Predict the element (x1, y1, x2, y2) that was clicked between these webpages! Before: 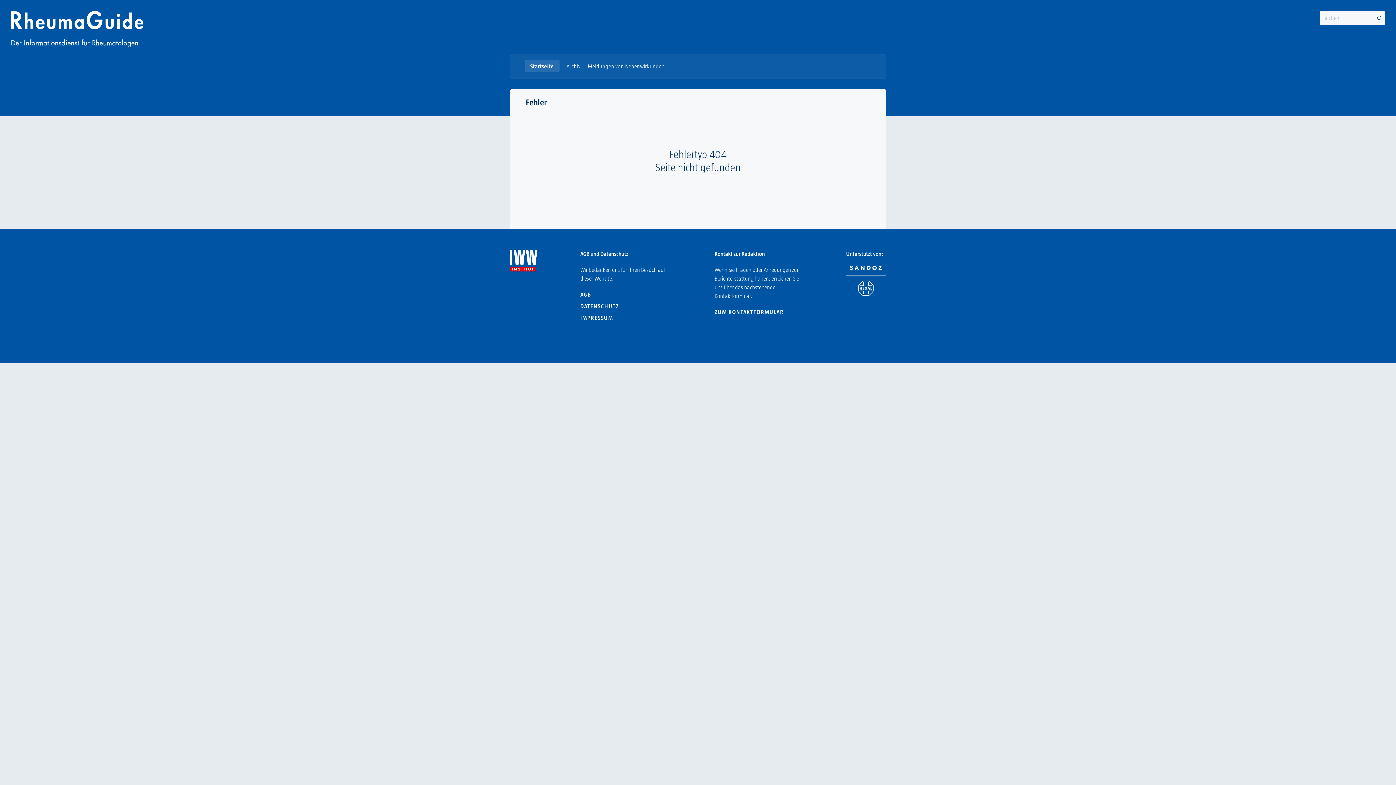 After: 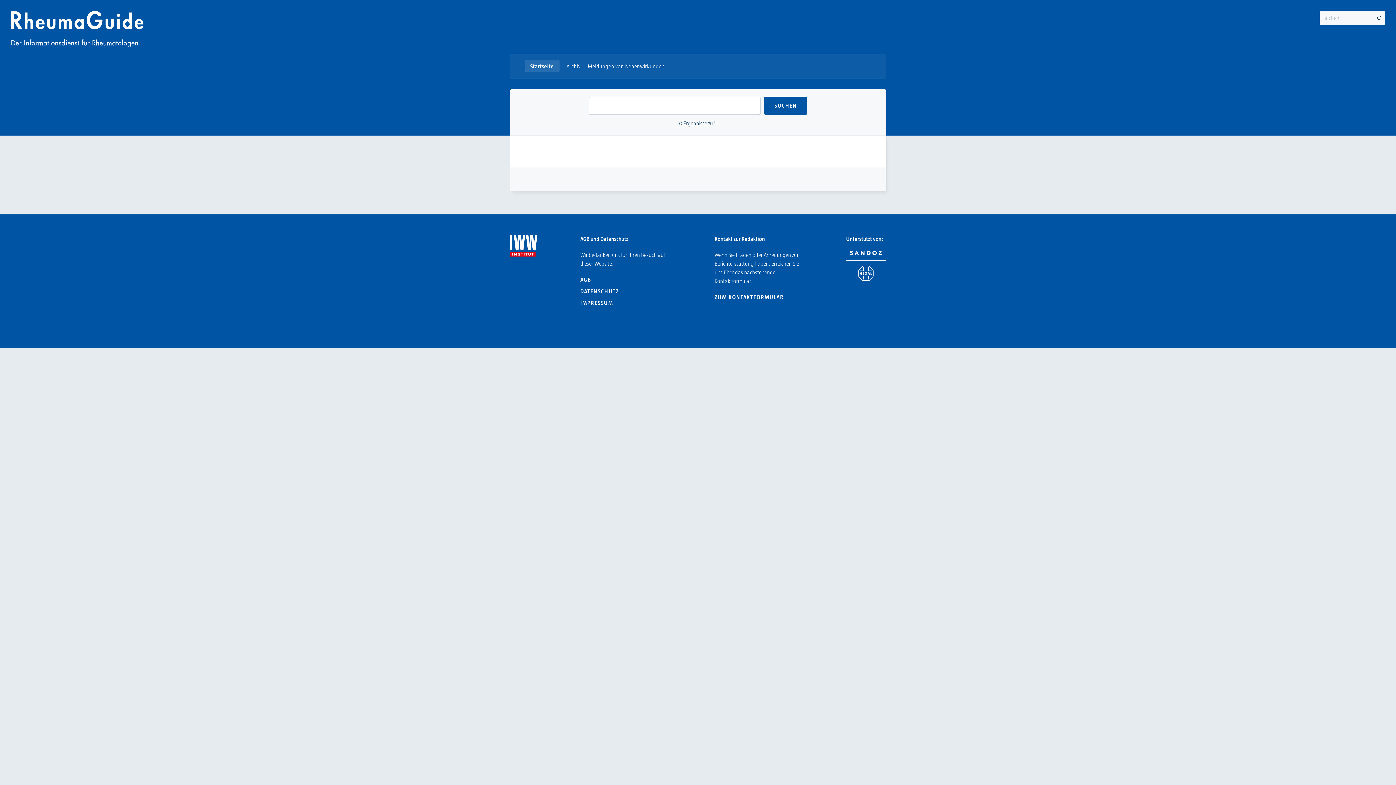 Action: label: Suchen bbox: (1374, 14, 1385, 21)